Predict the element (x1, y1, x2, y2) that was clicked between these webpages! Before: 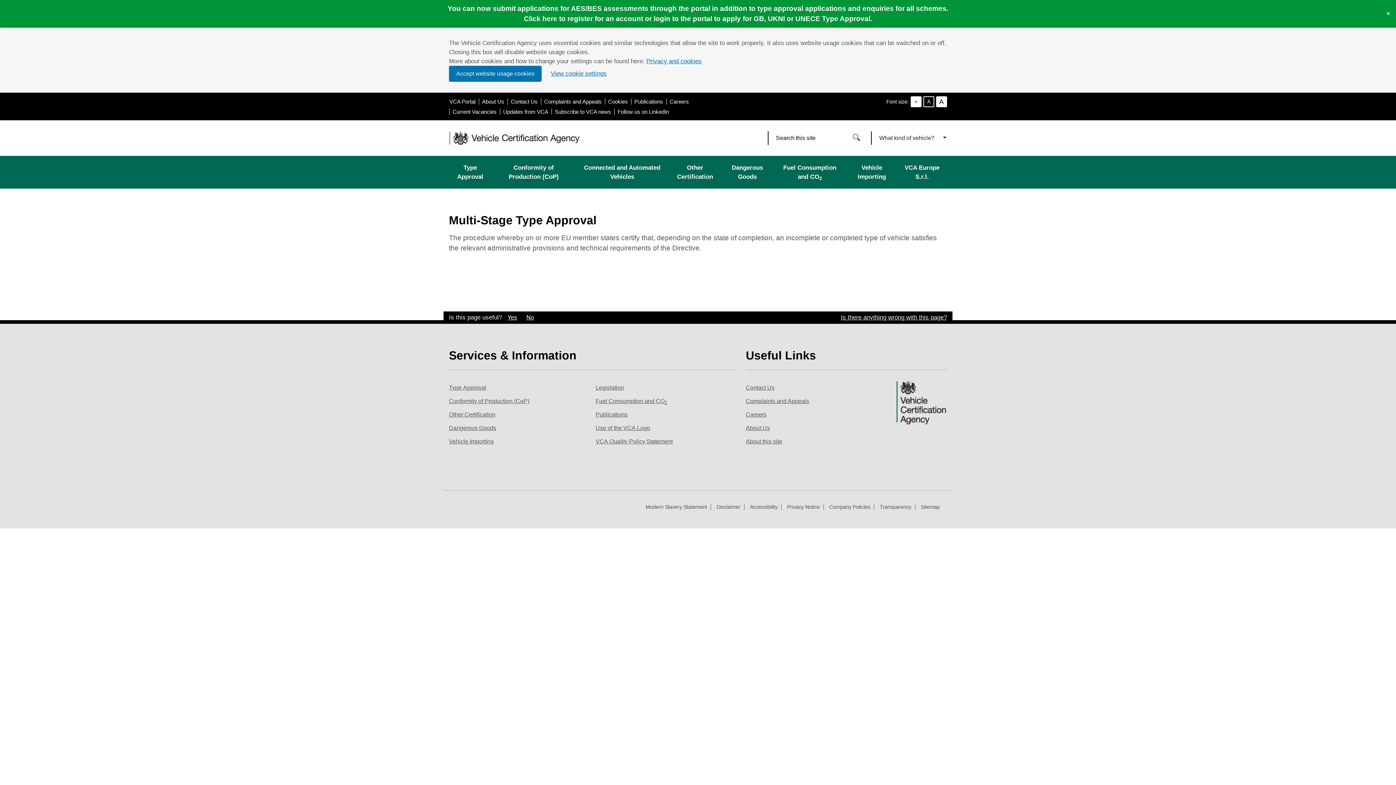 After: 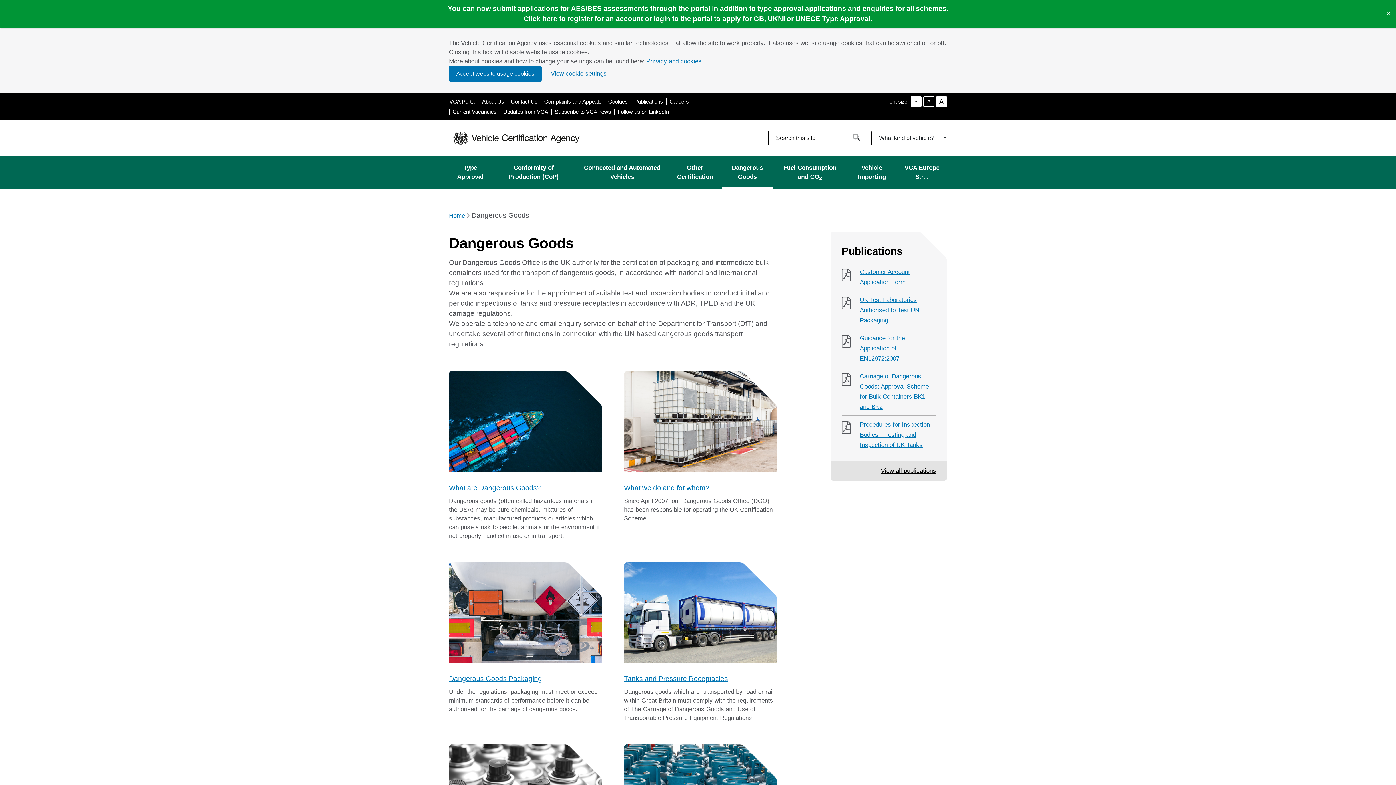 Action: bbox: (449, 425, 496, 431) label: Dangerous Goods